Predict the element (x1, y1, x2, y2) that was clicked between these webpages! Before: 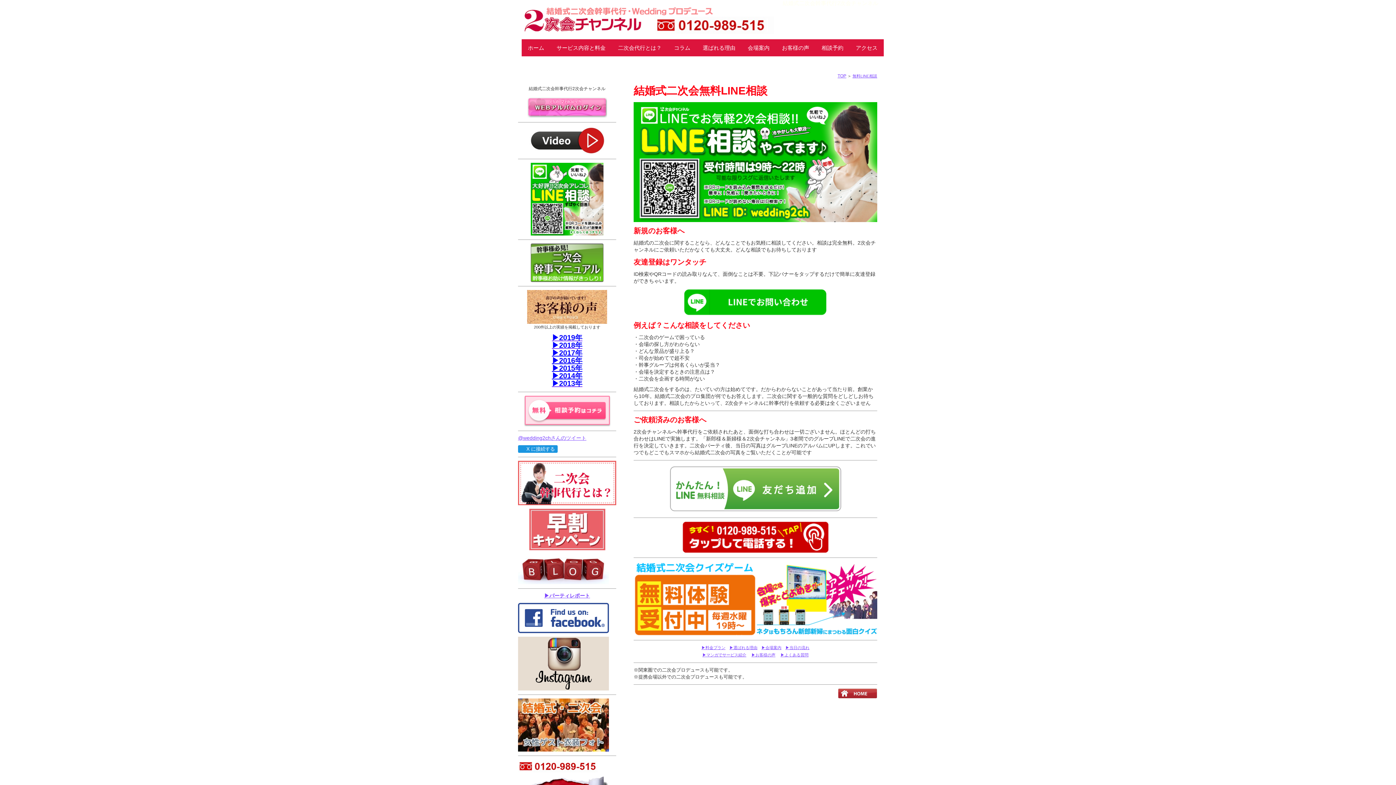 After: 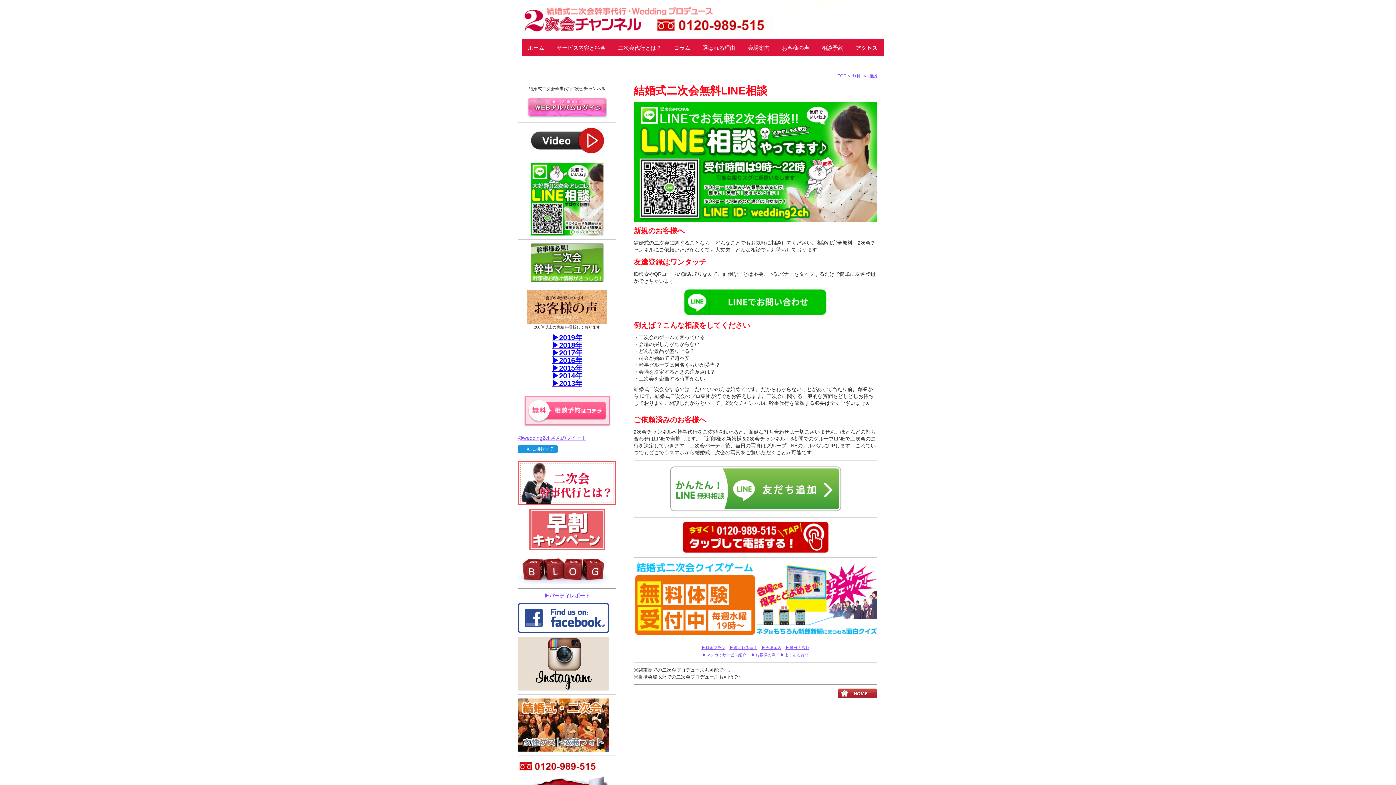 Action: bbox: (667, 464, 843, 470)